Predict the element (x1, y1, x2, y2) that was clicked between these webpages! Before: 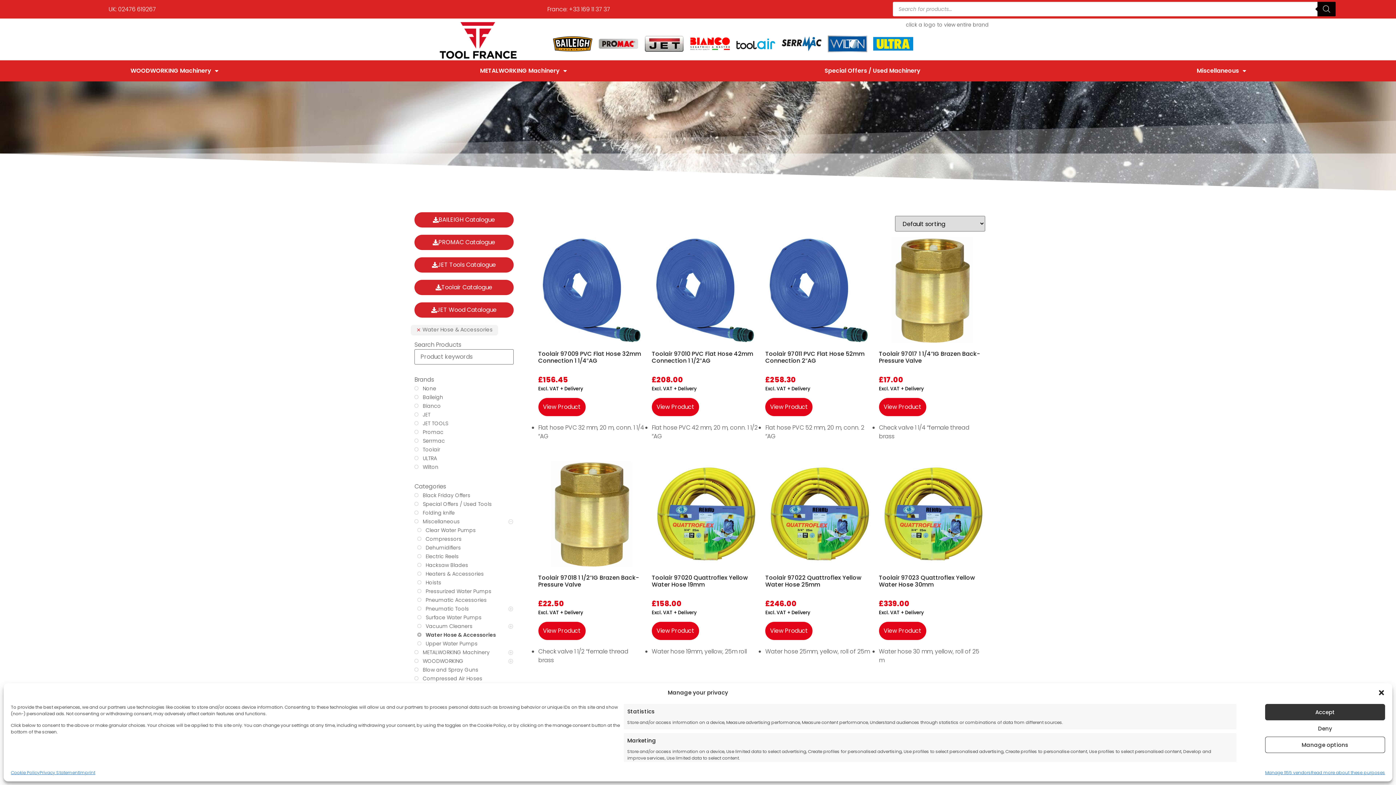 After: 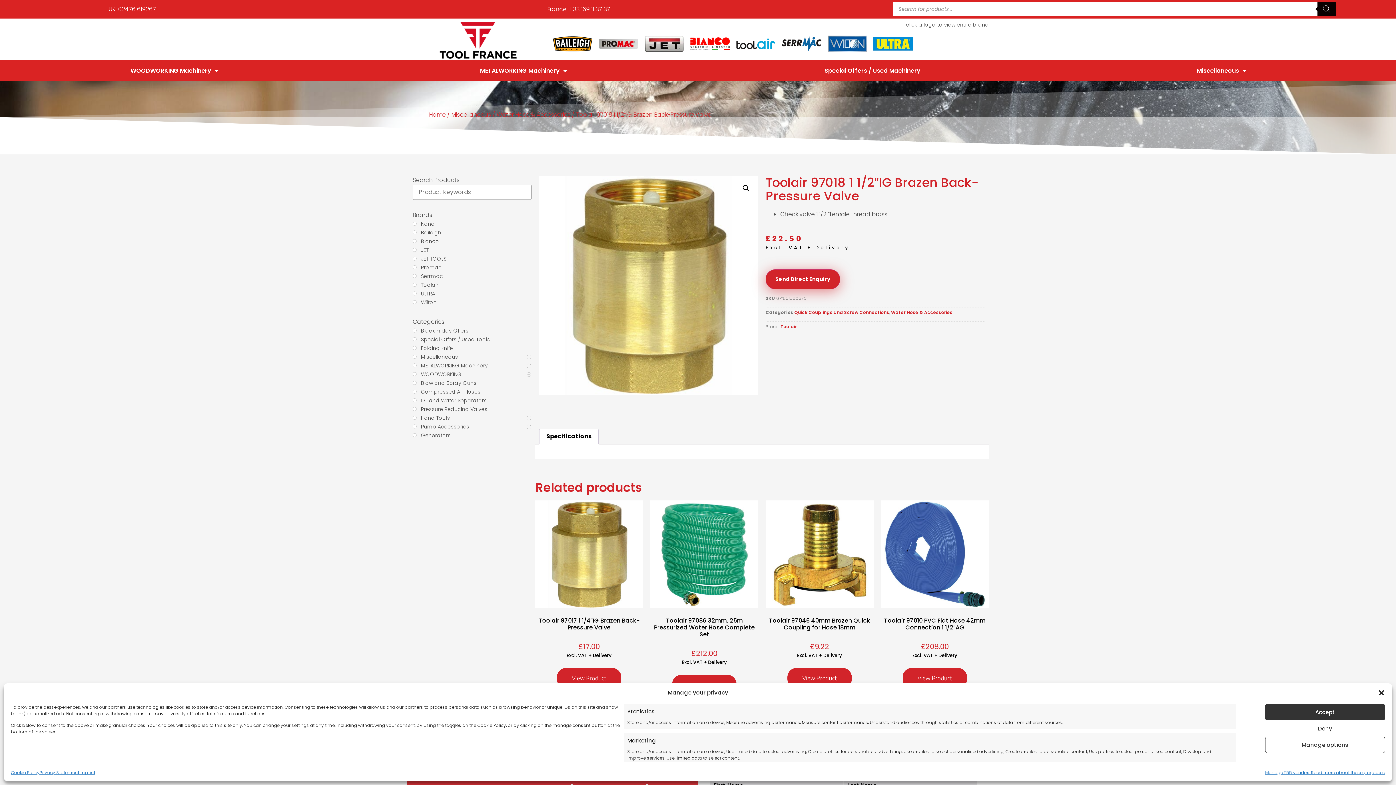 Action: label: View Product bbox: (538, 622, 585, 640)